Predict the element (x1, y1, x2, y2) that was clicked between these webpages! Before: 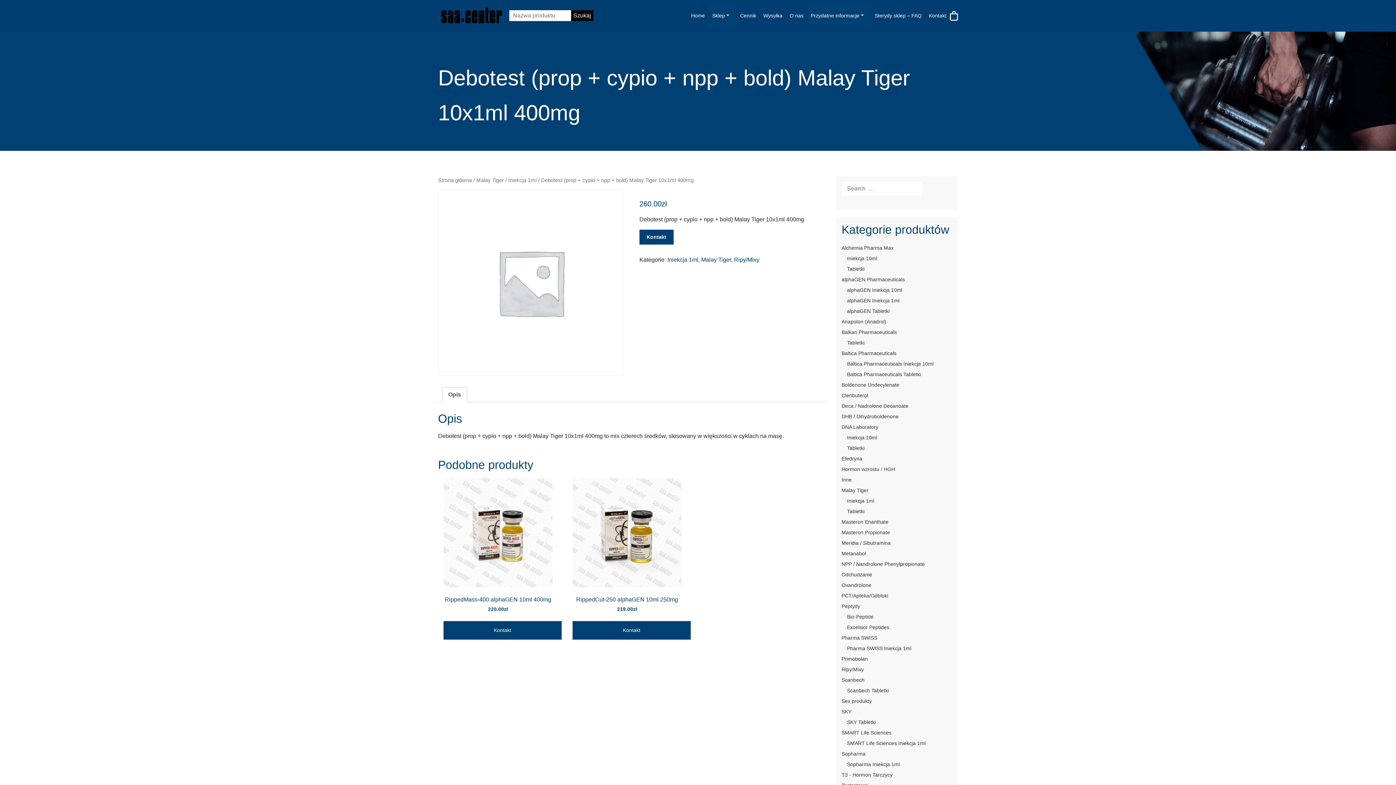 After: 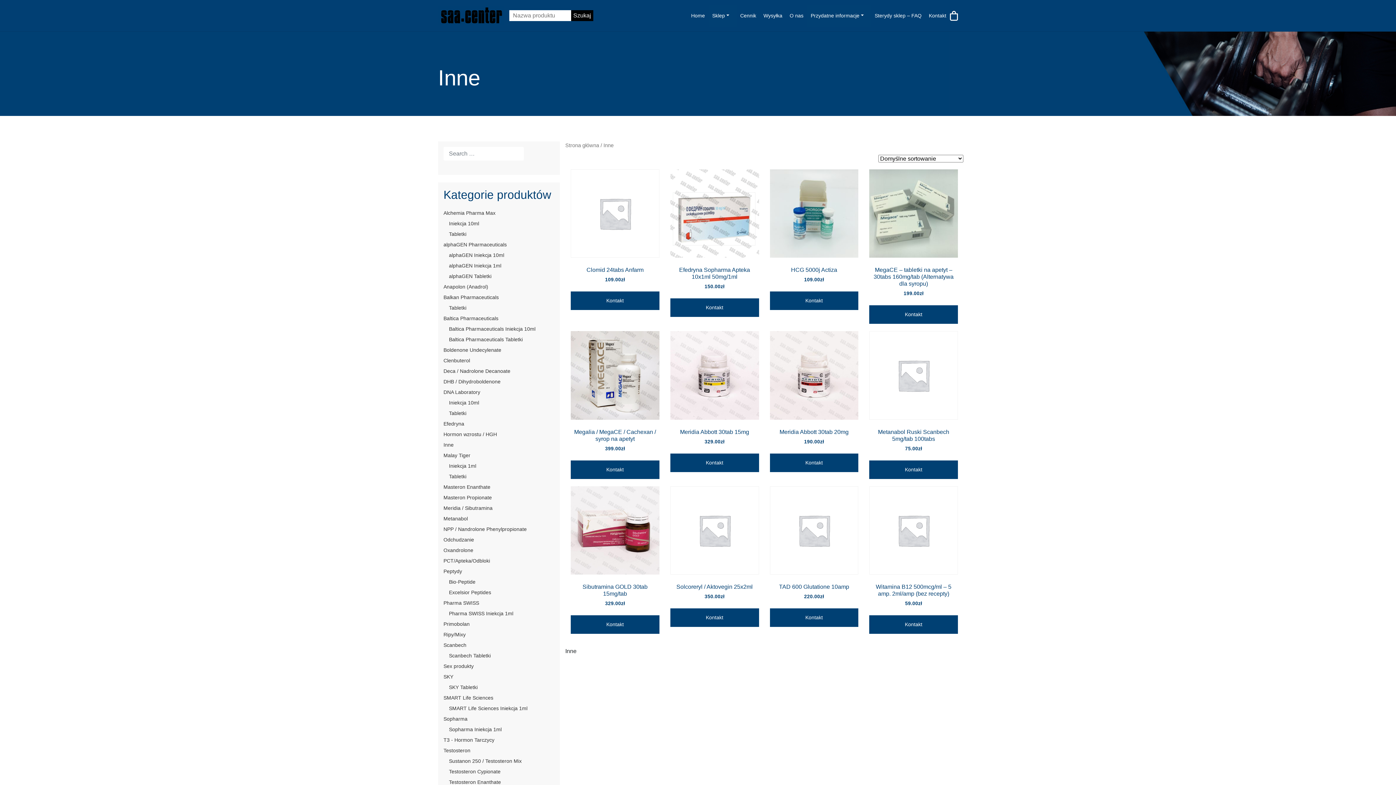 Action: label: Inne bbox: (841, 475, 952, 485)